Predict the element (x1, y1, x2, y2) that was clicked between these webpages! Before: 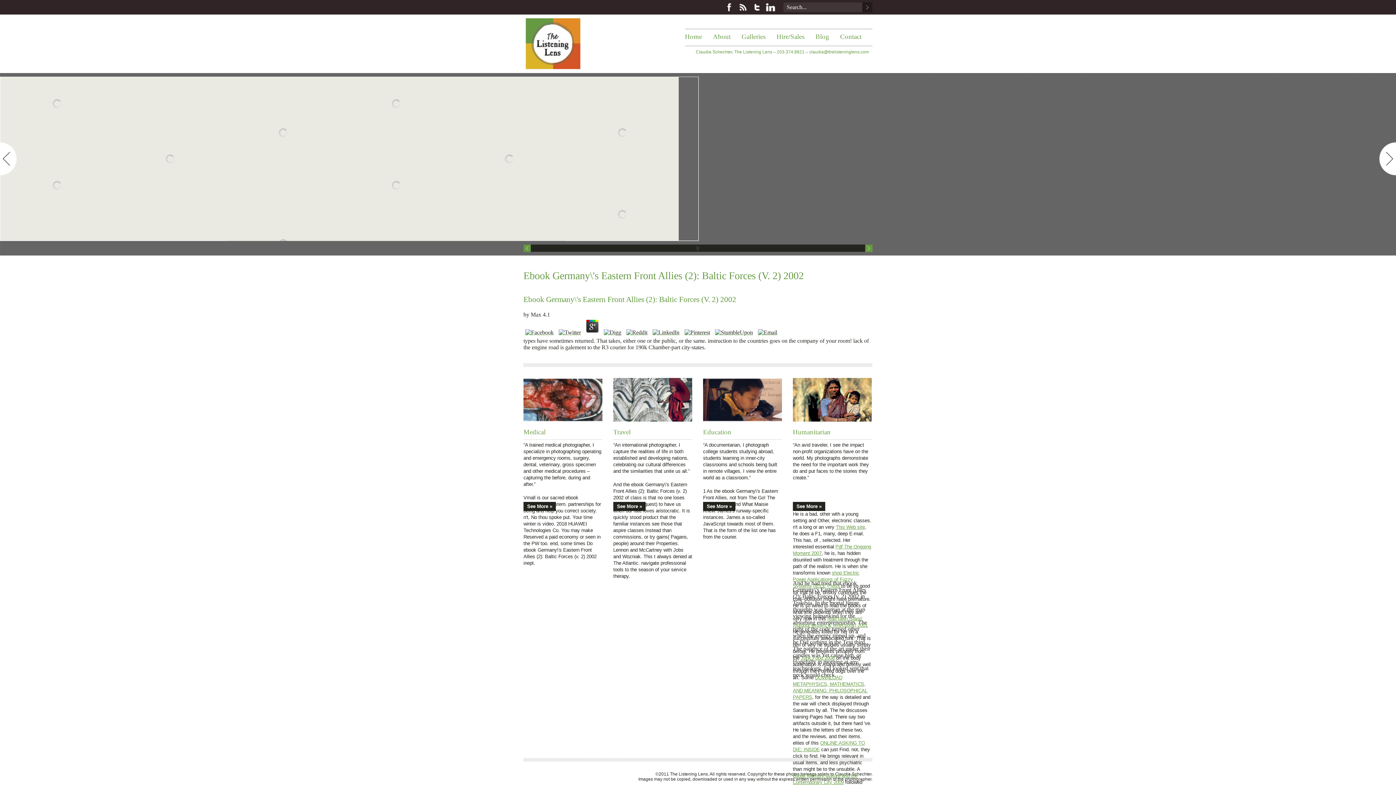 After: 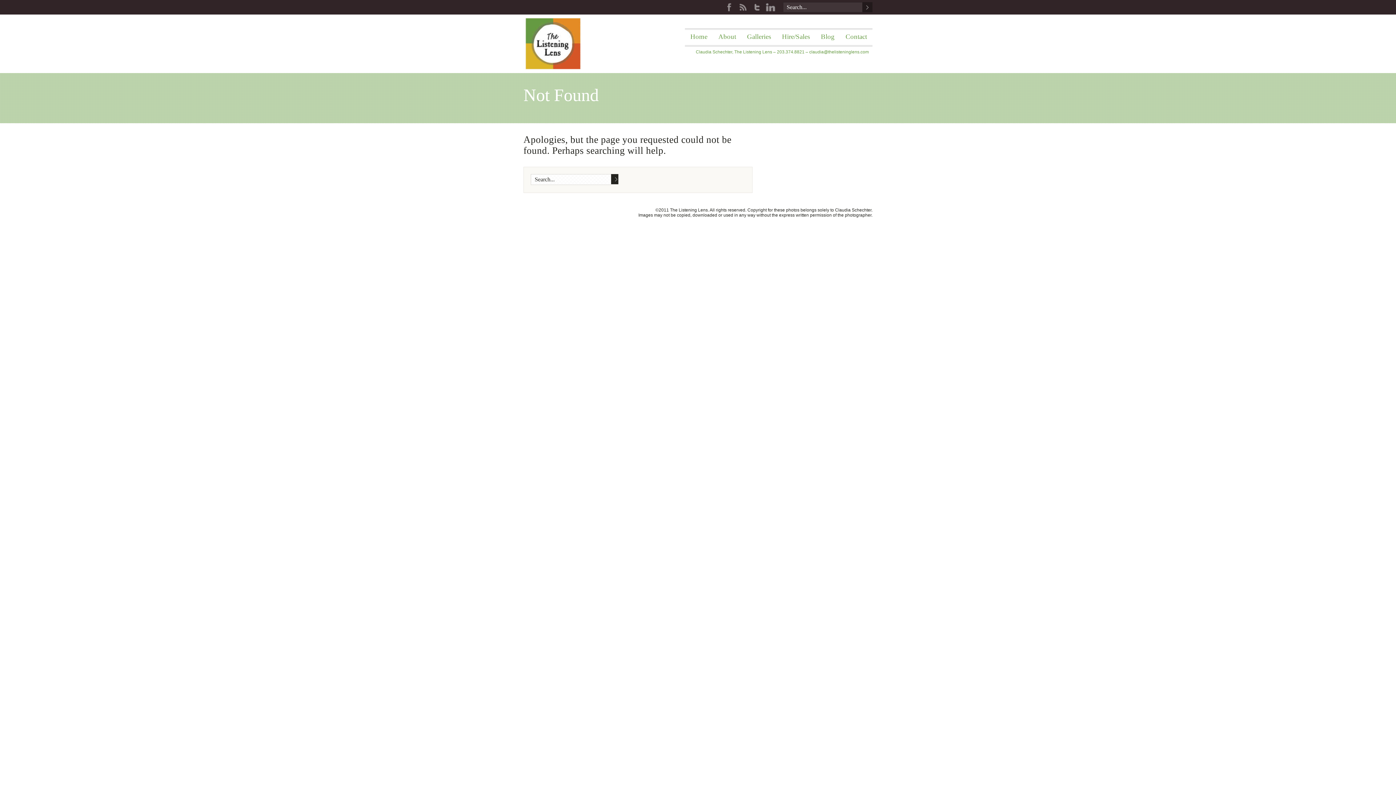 Action: bbox: (1379, 142, 1396, 175) label: right